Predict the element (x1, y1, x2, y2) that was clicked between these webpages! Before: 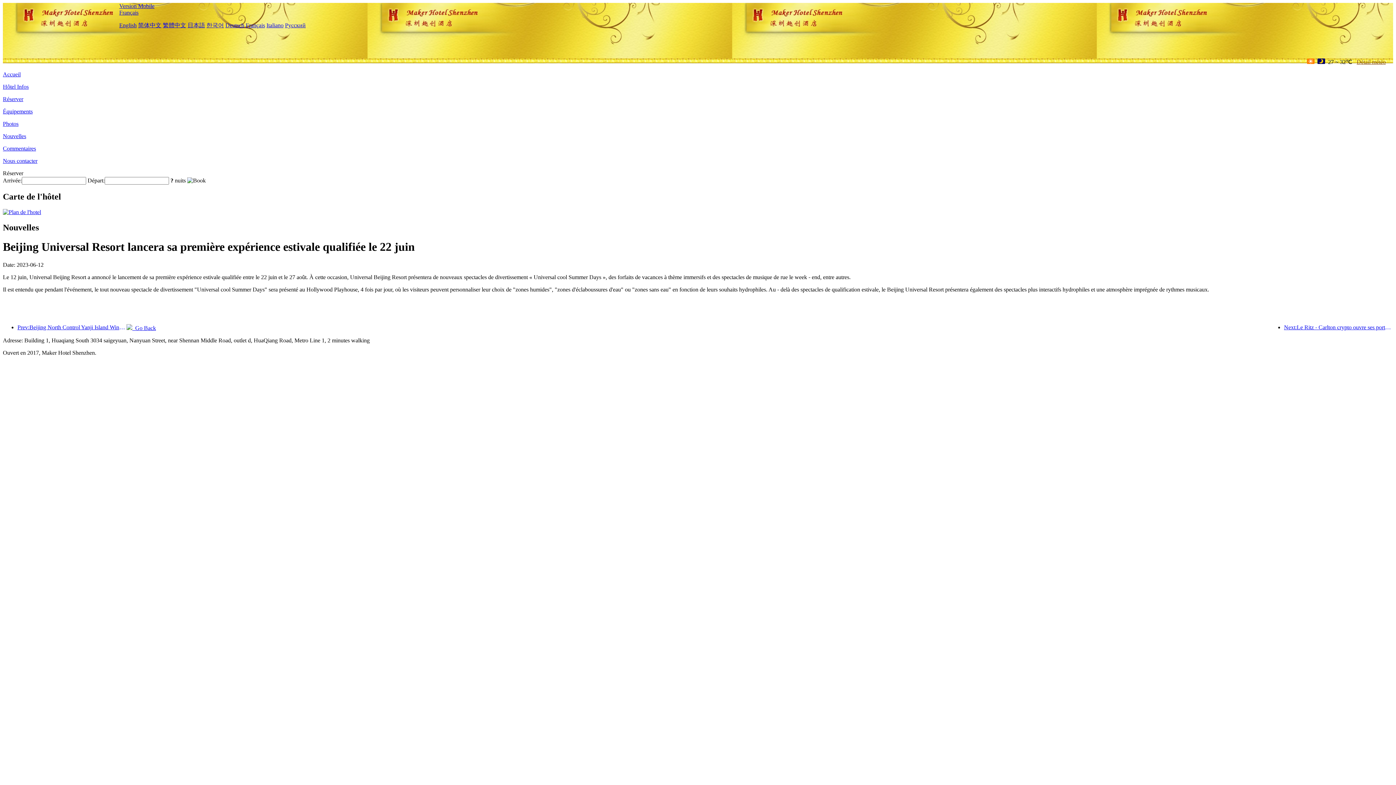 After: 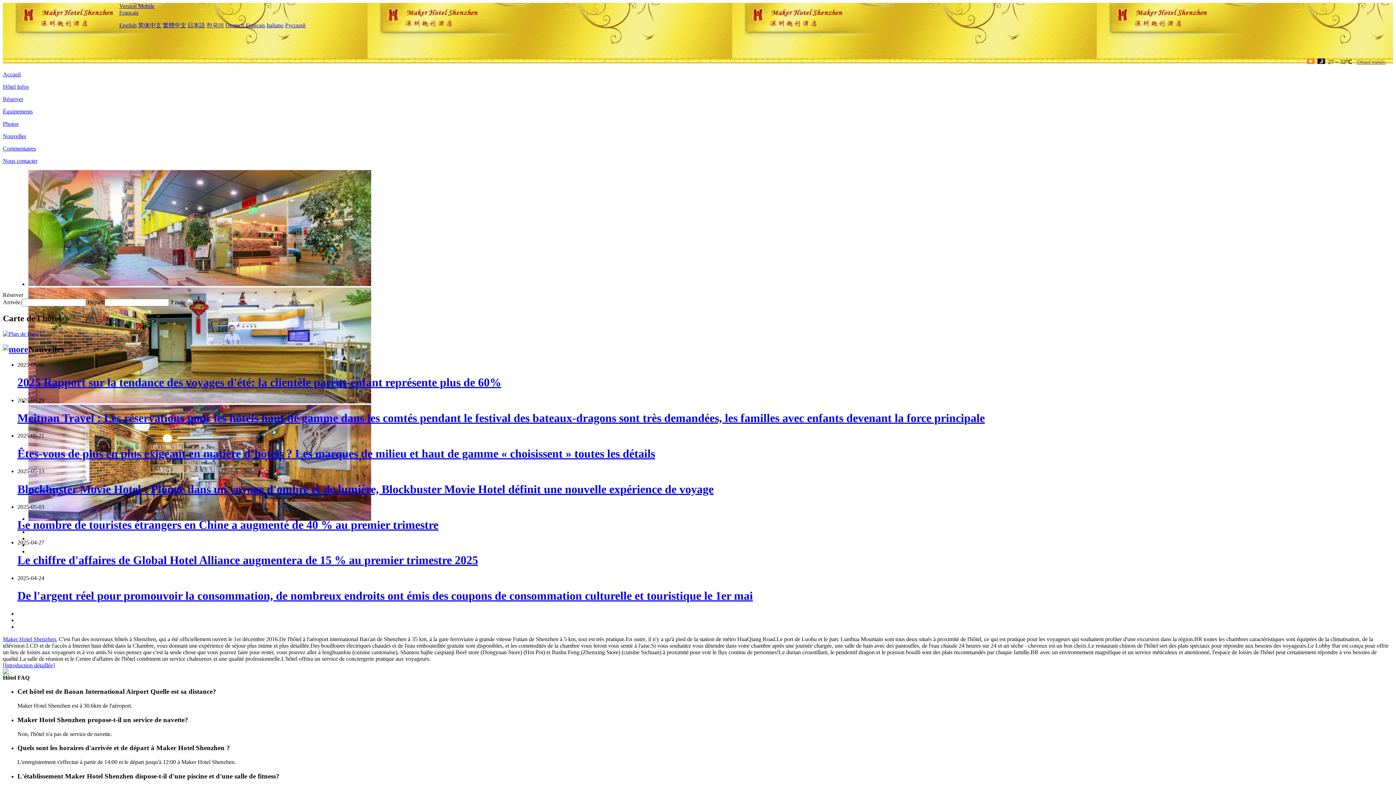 Action: label: Français bbox: (245, 22, 265, 28)